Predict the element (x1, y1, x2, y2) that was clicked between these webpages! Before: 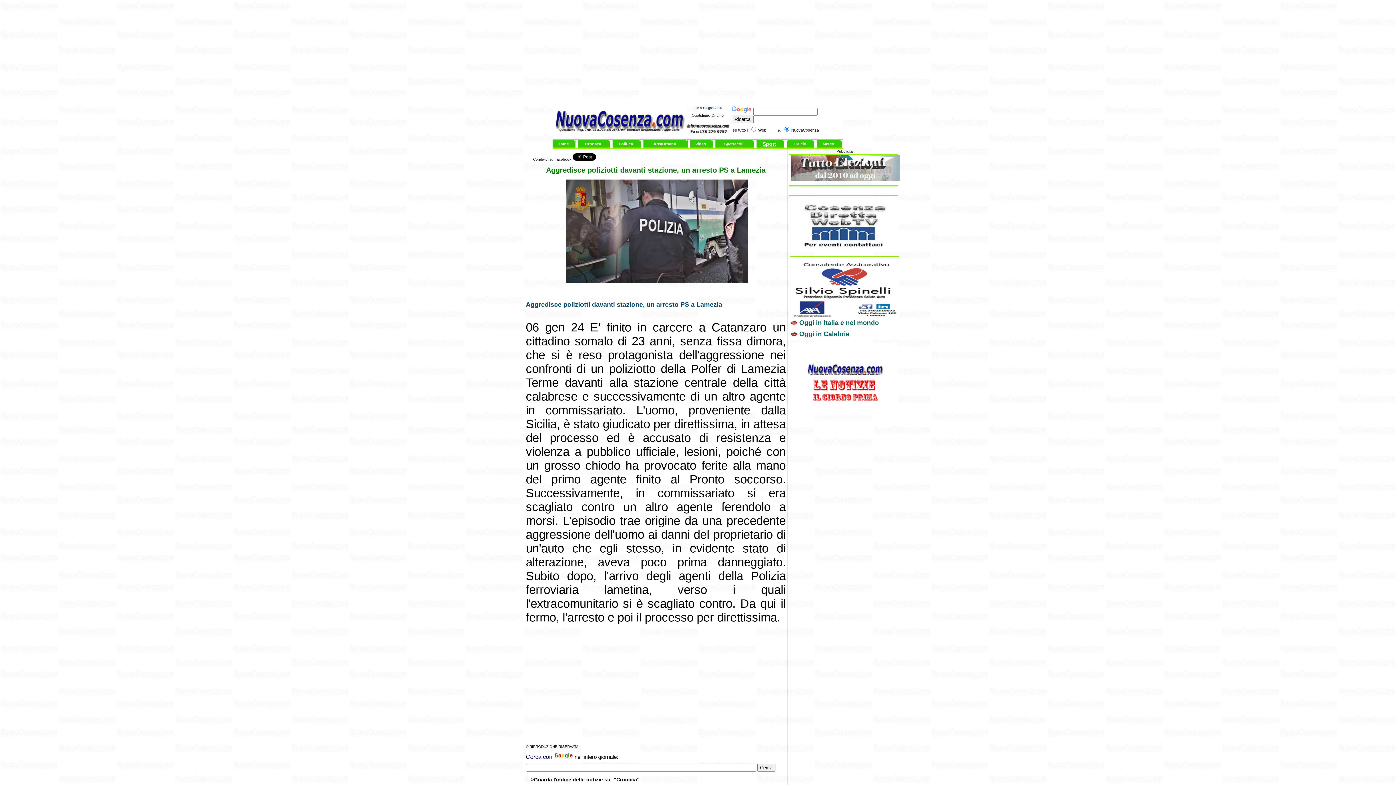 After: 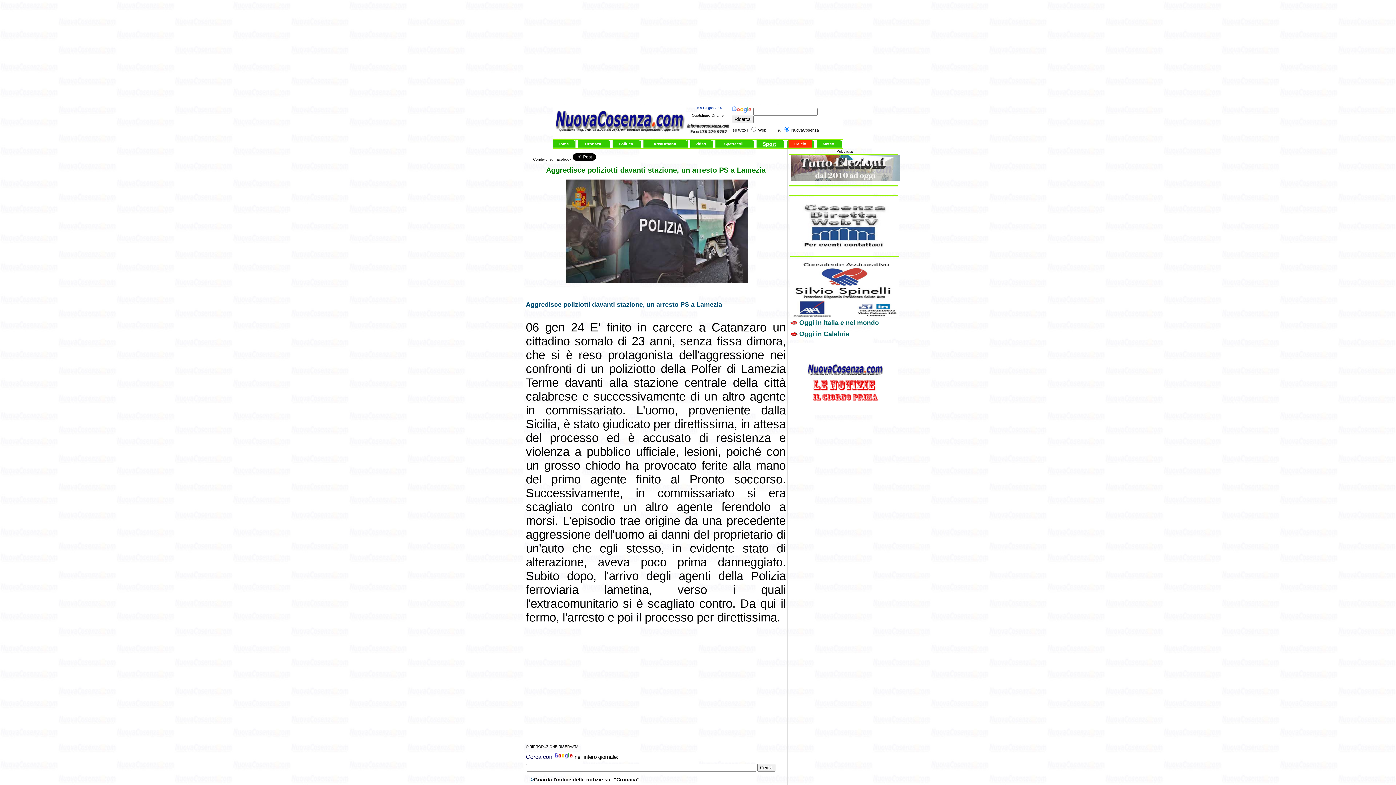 Action: bbox: (794, 141, 806, 146) label: Calcio